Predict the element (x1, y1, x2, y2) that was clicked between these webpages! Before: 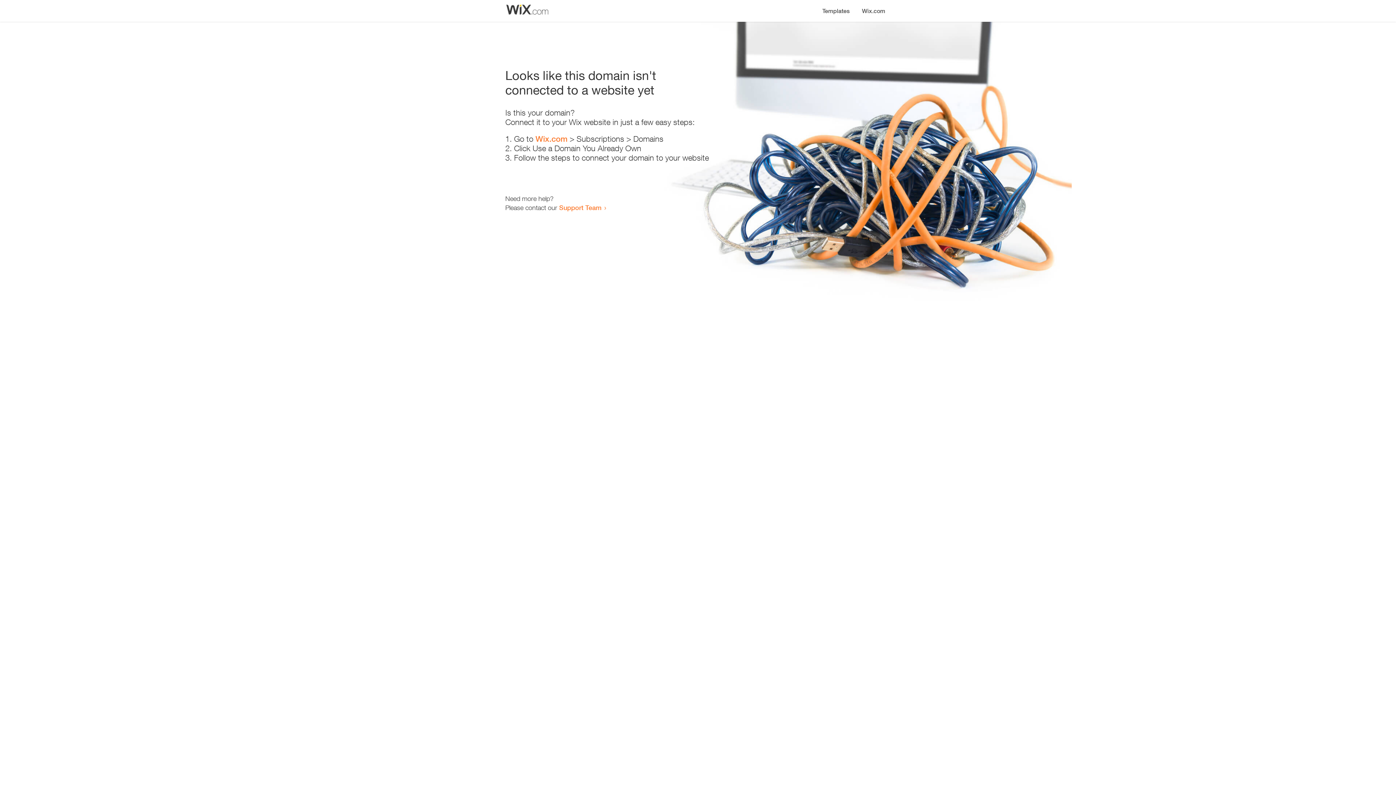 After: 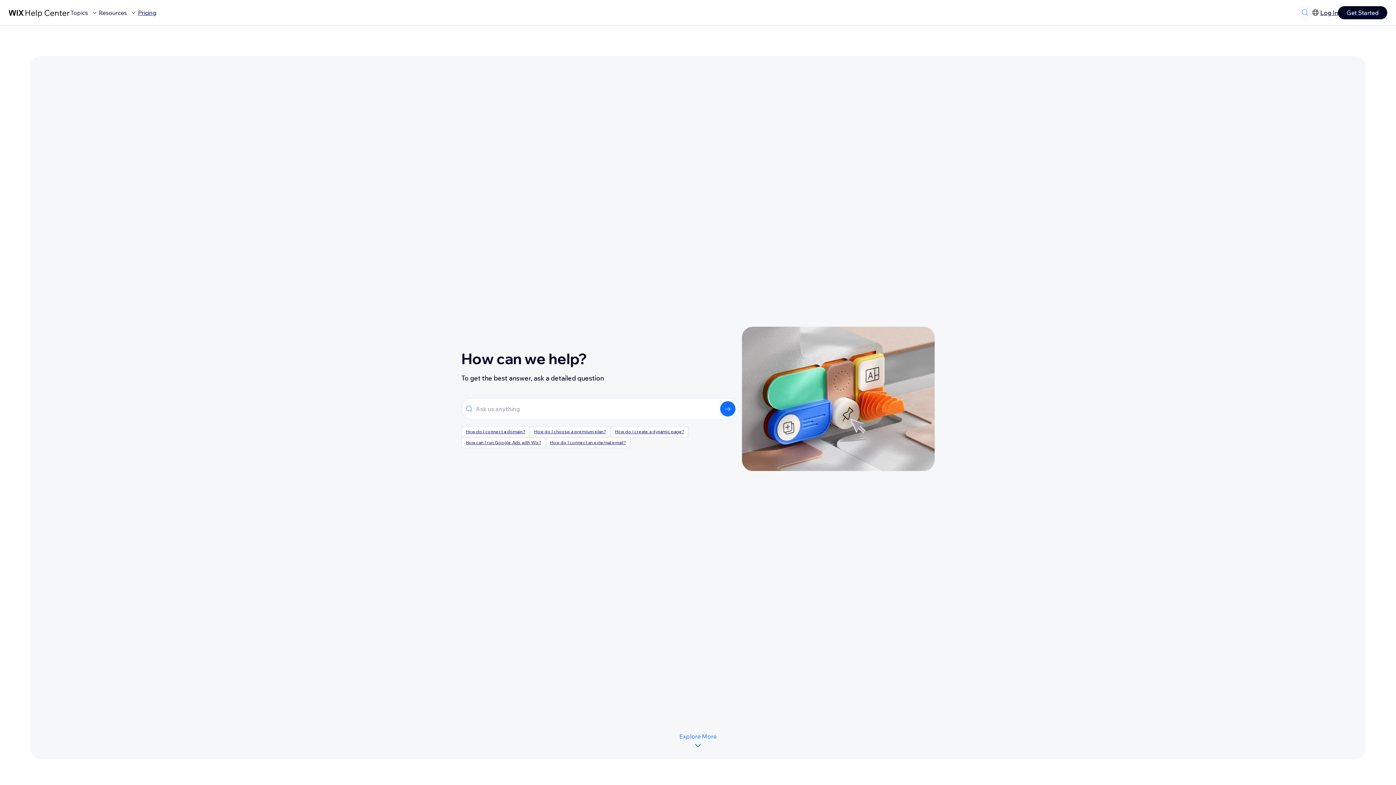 Action: bbox: (559, 203, 601, 211) label: Support Team